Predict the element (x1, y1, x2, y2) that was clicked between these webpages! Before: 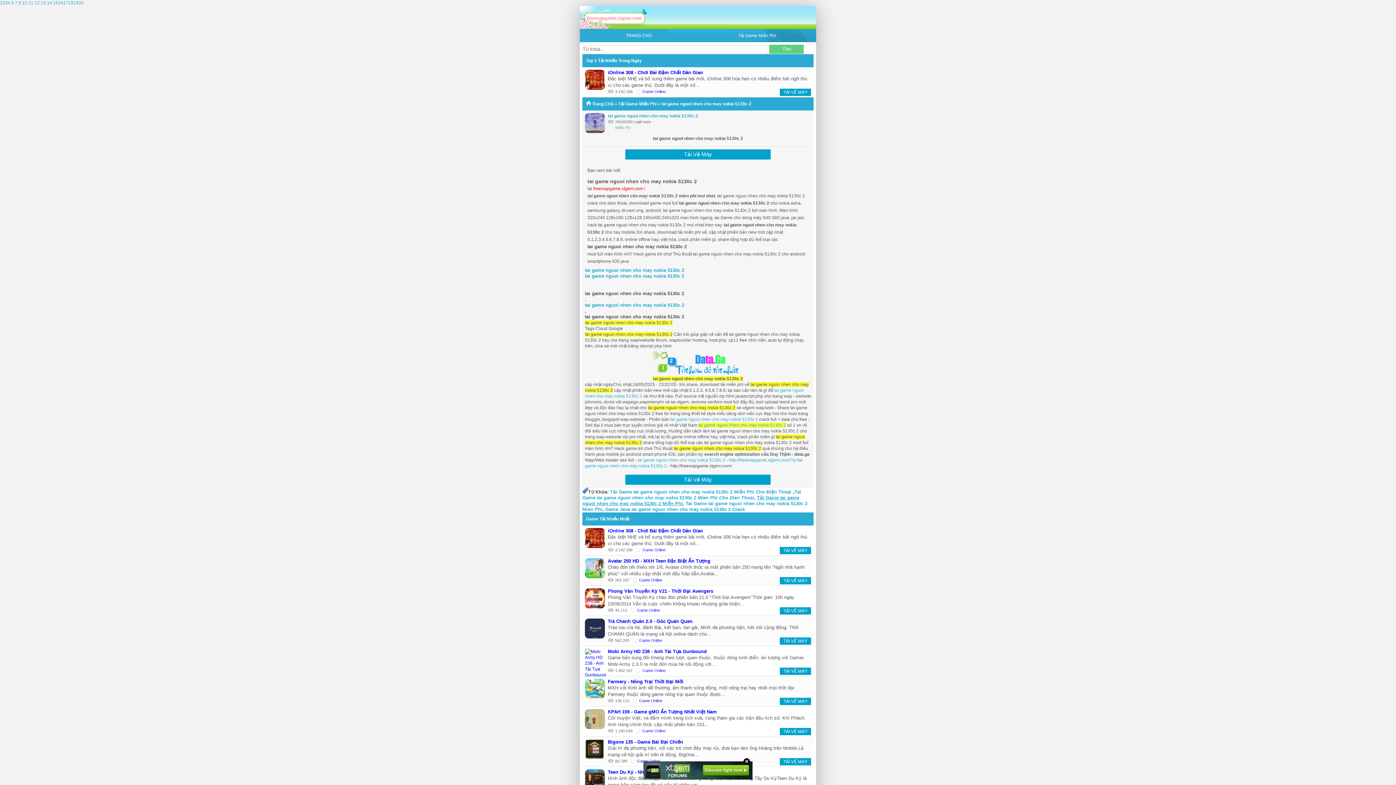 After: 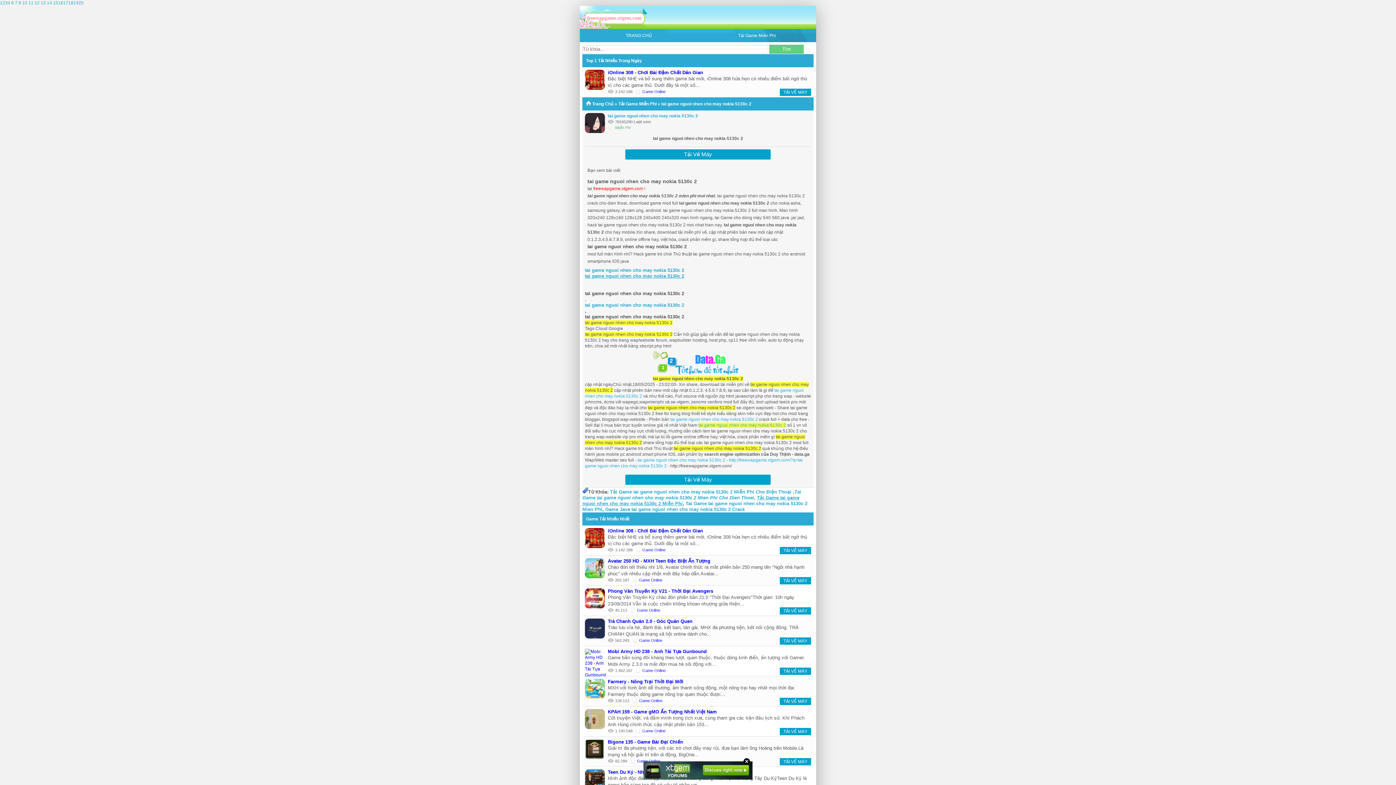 Action: bbox: (585, 273, 811, 279) label: tai game nguoi nhen cho may nokia 5130c 2